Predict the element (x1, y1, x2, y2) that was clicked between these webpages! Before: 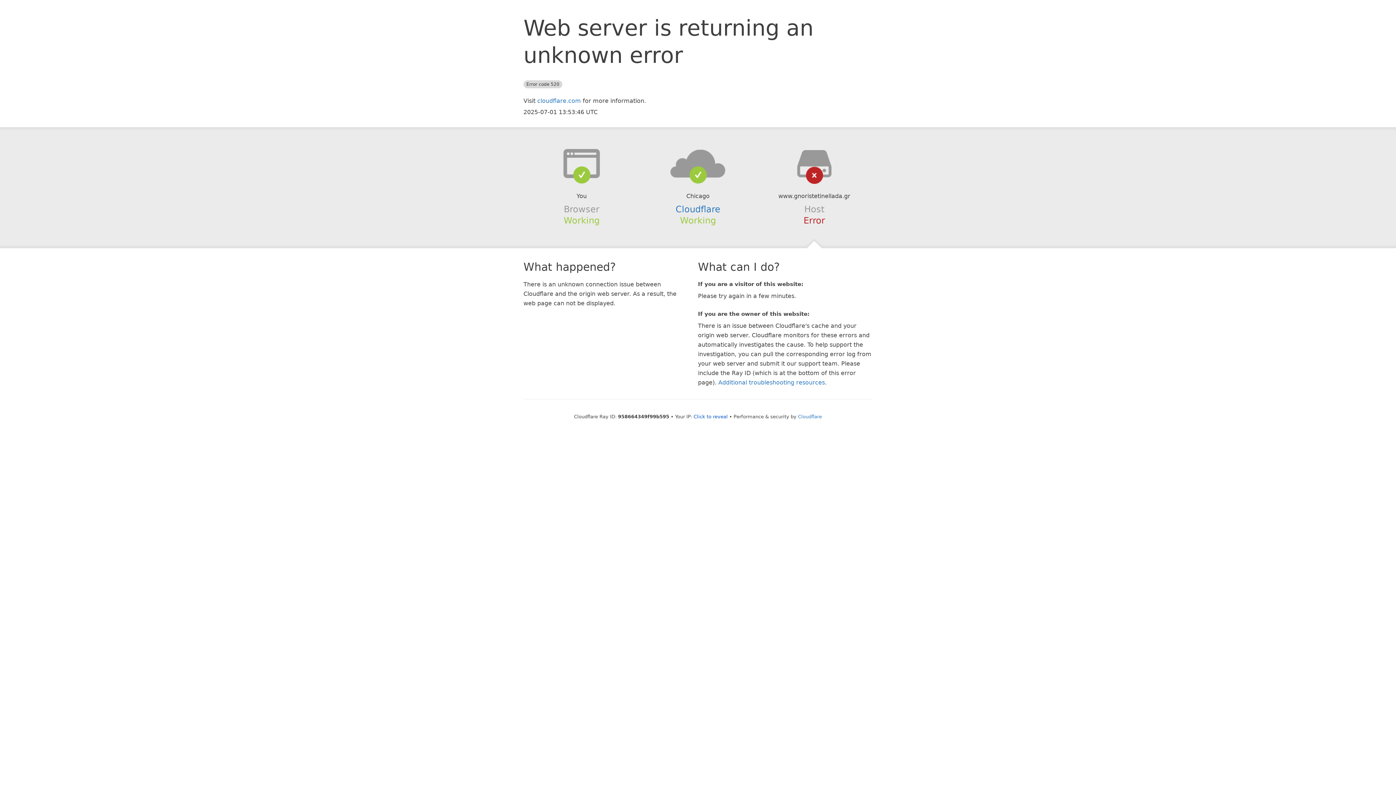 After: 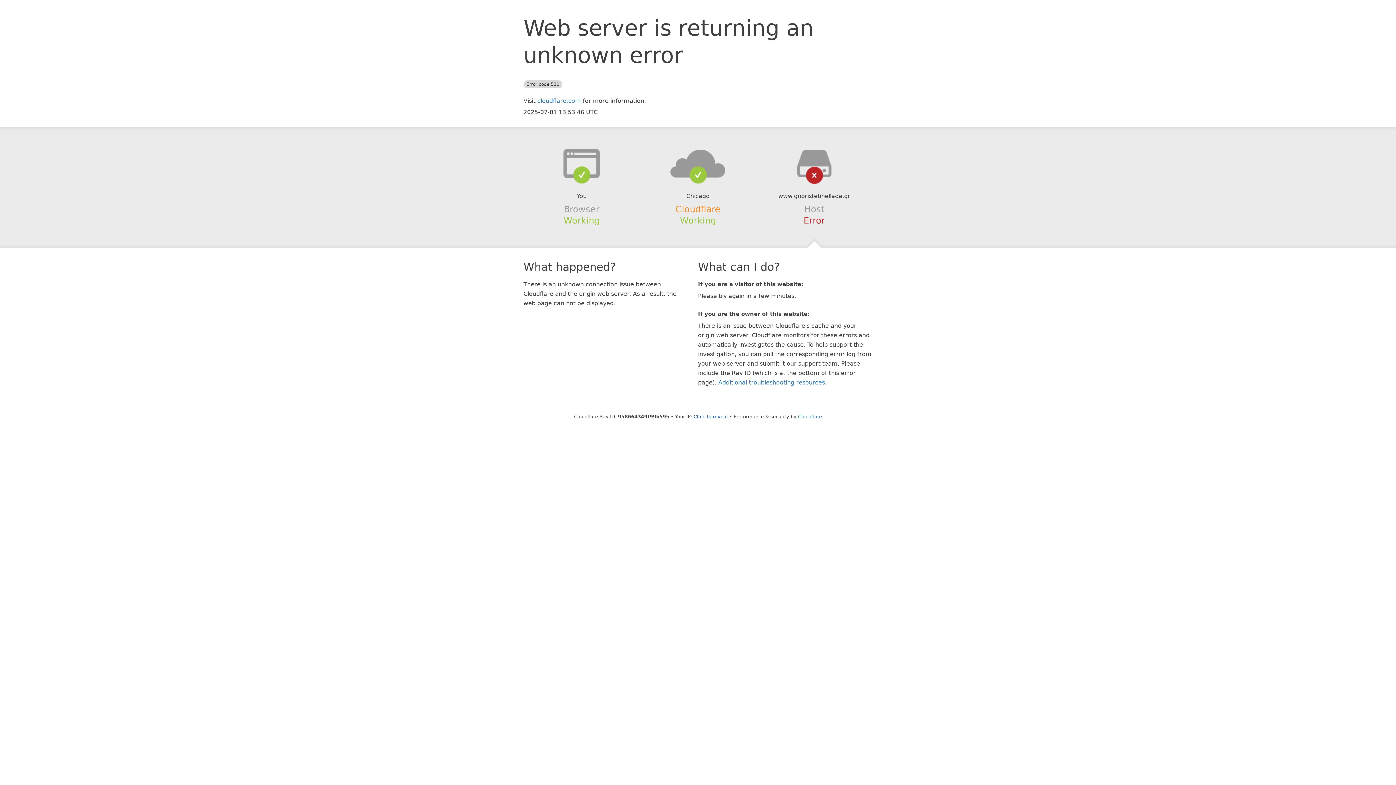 Action: bbox: (675, 204, 720, 214) label: Cloudflare